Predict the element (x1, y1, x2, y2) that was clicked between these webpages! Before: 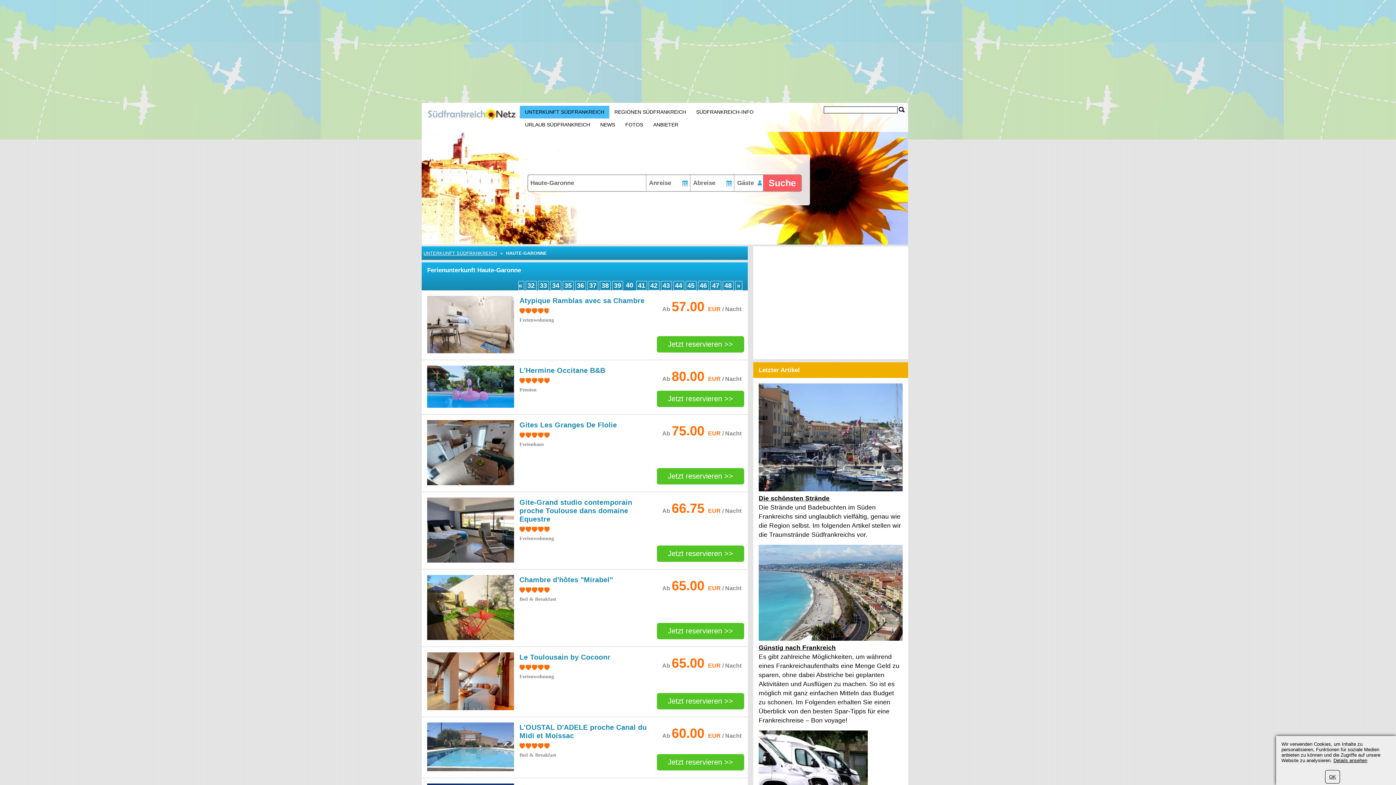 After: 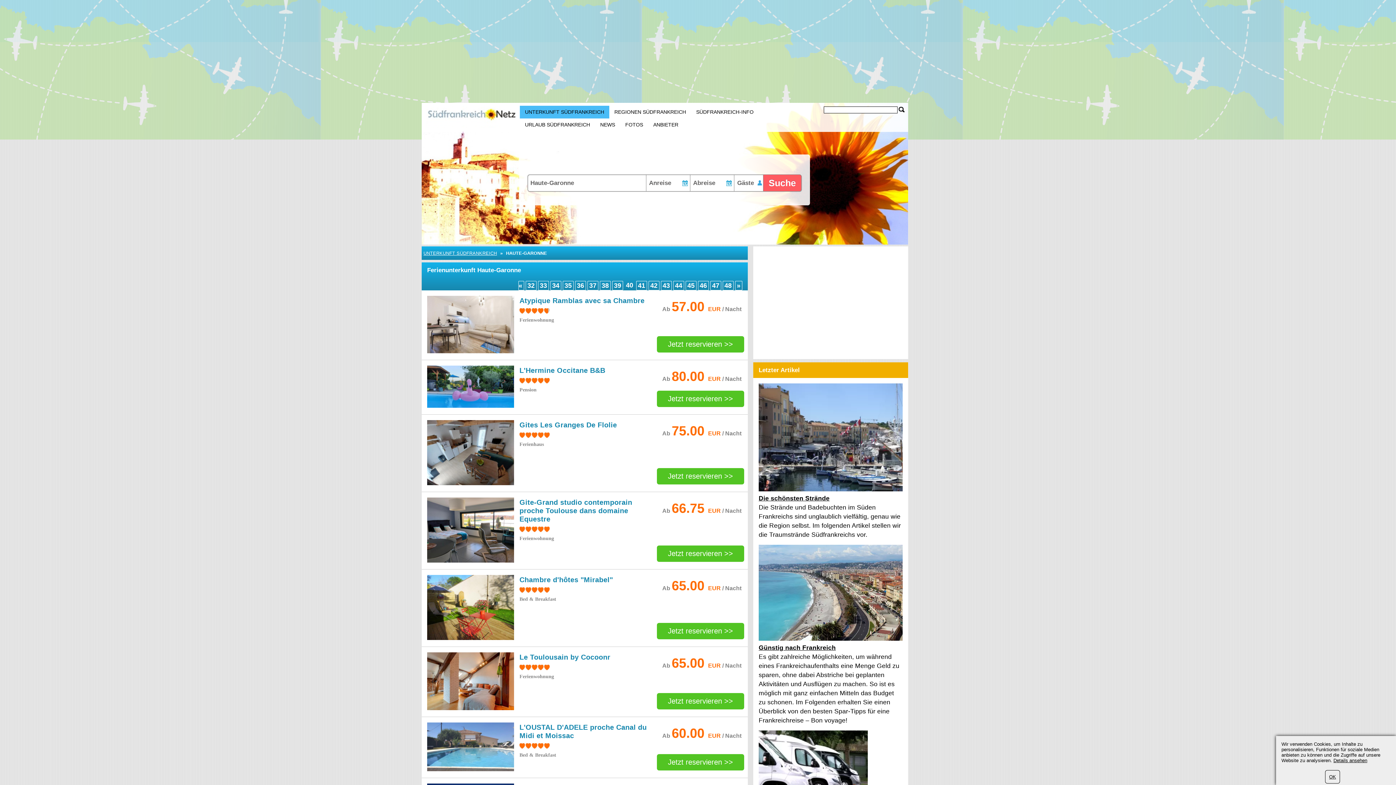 Action: bbox: (427, 767, 517, 772)